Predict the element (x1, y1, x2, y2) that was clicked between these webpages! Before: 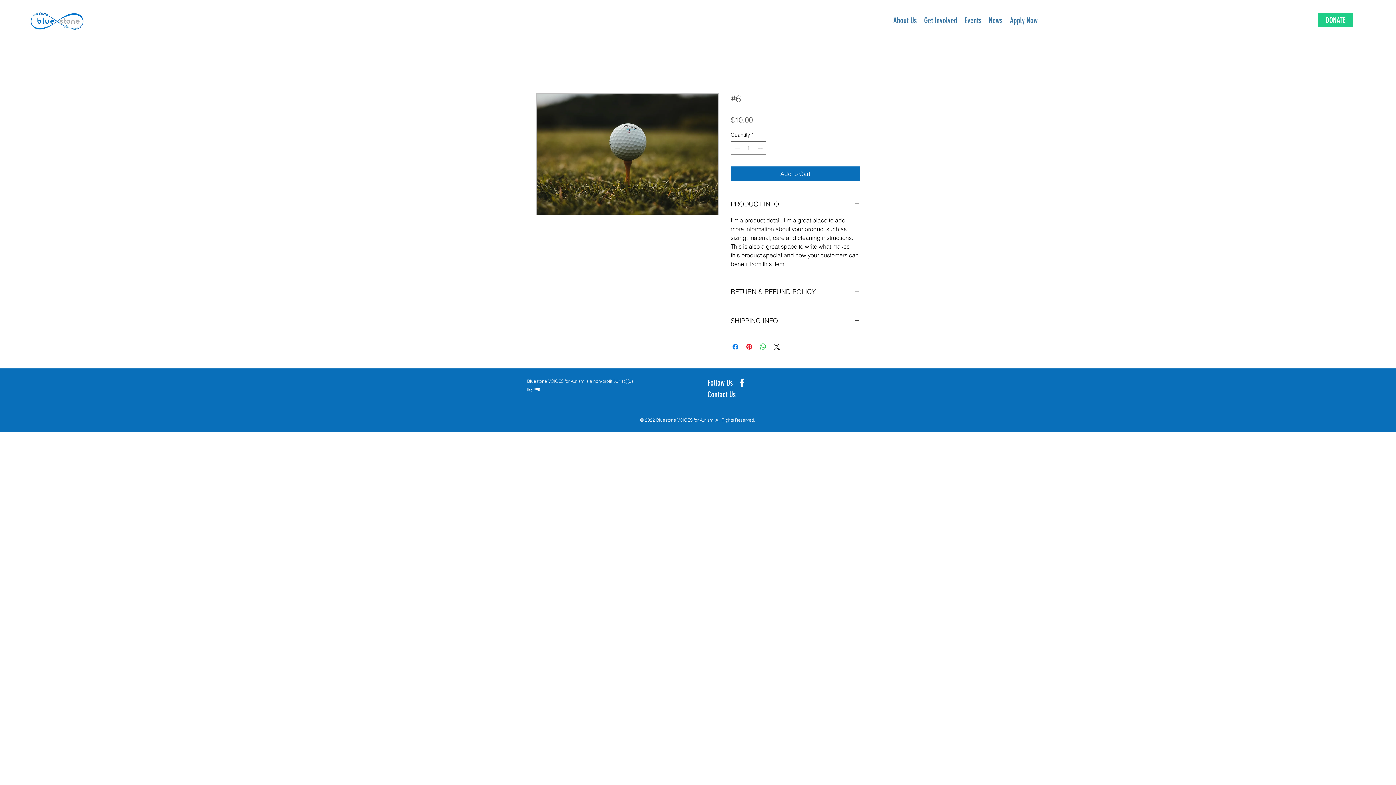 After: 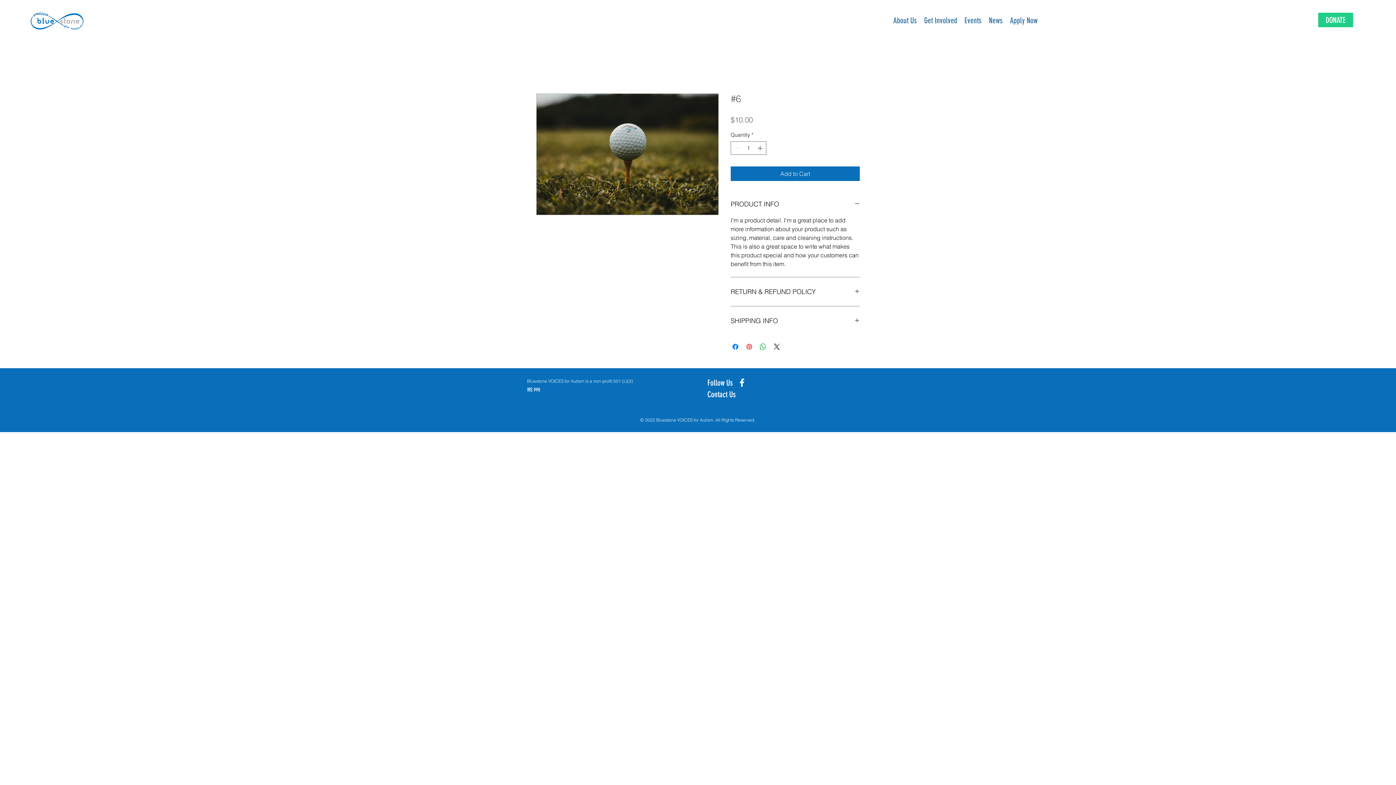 Action: bbox: (745, 342, 753, 351) label: Pin on Pinterest